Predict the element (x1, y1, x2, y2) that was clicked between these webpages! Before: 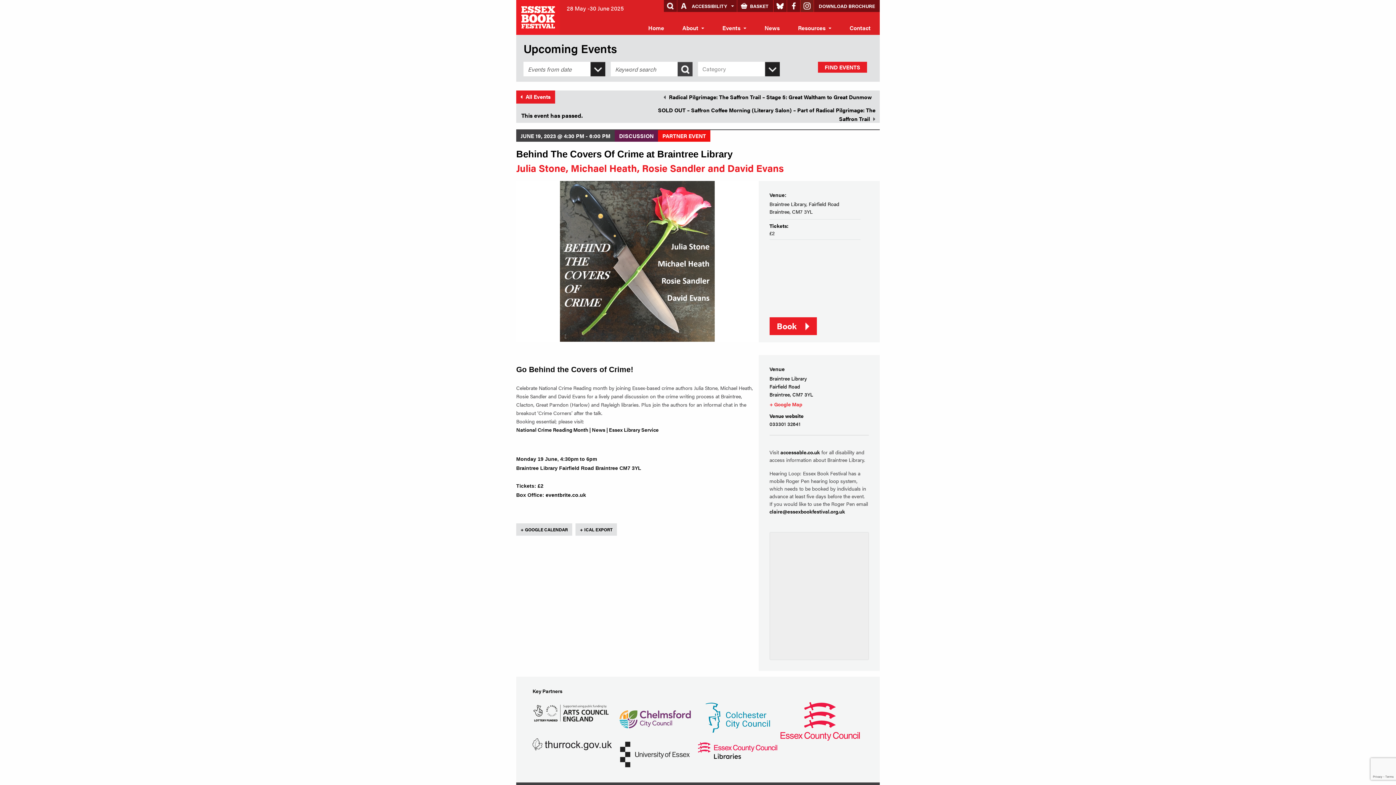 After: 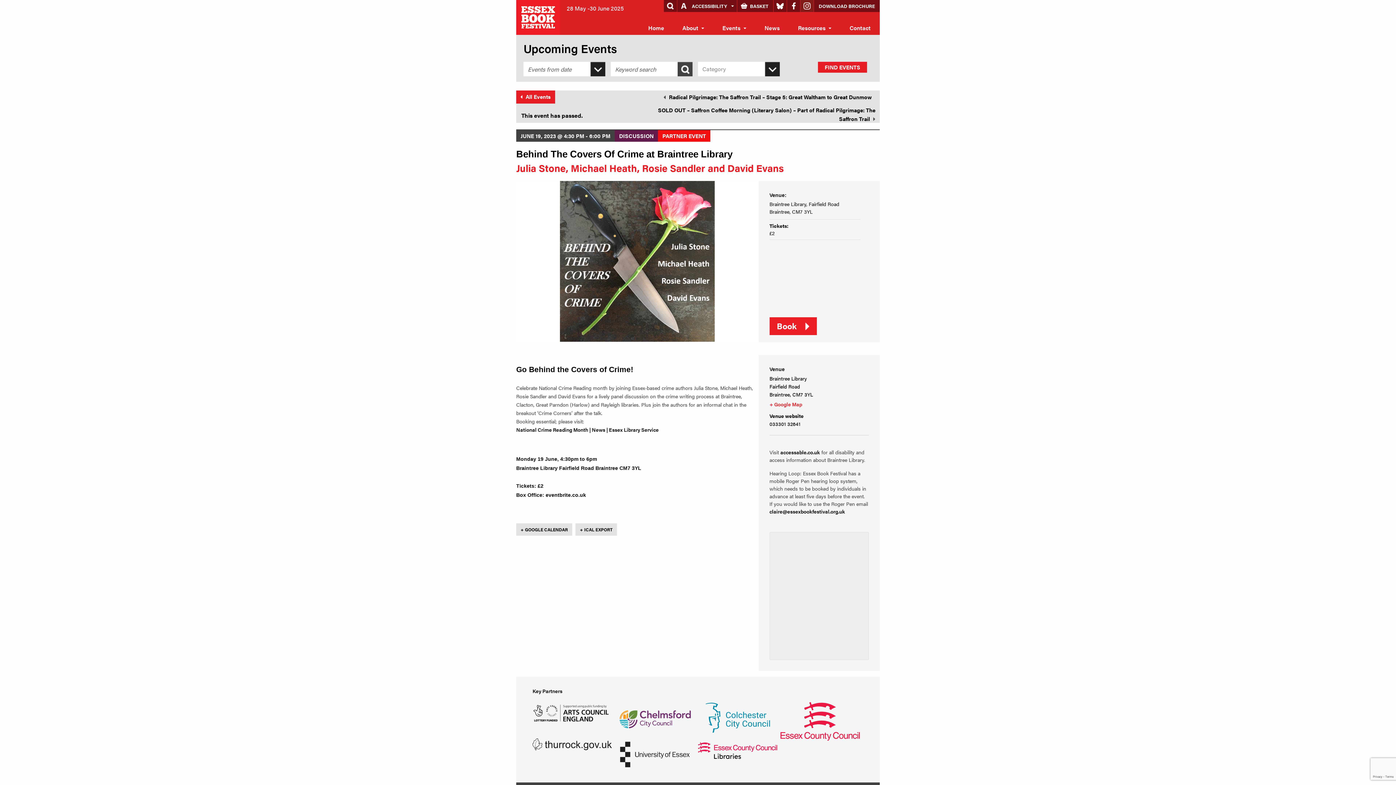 Action: bbox: (800, 0, 813, 12) label: Instagram